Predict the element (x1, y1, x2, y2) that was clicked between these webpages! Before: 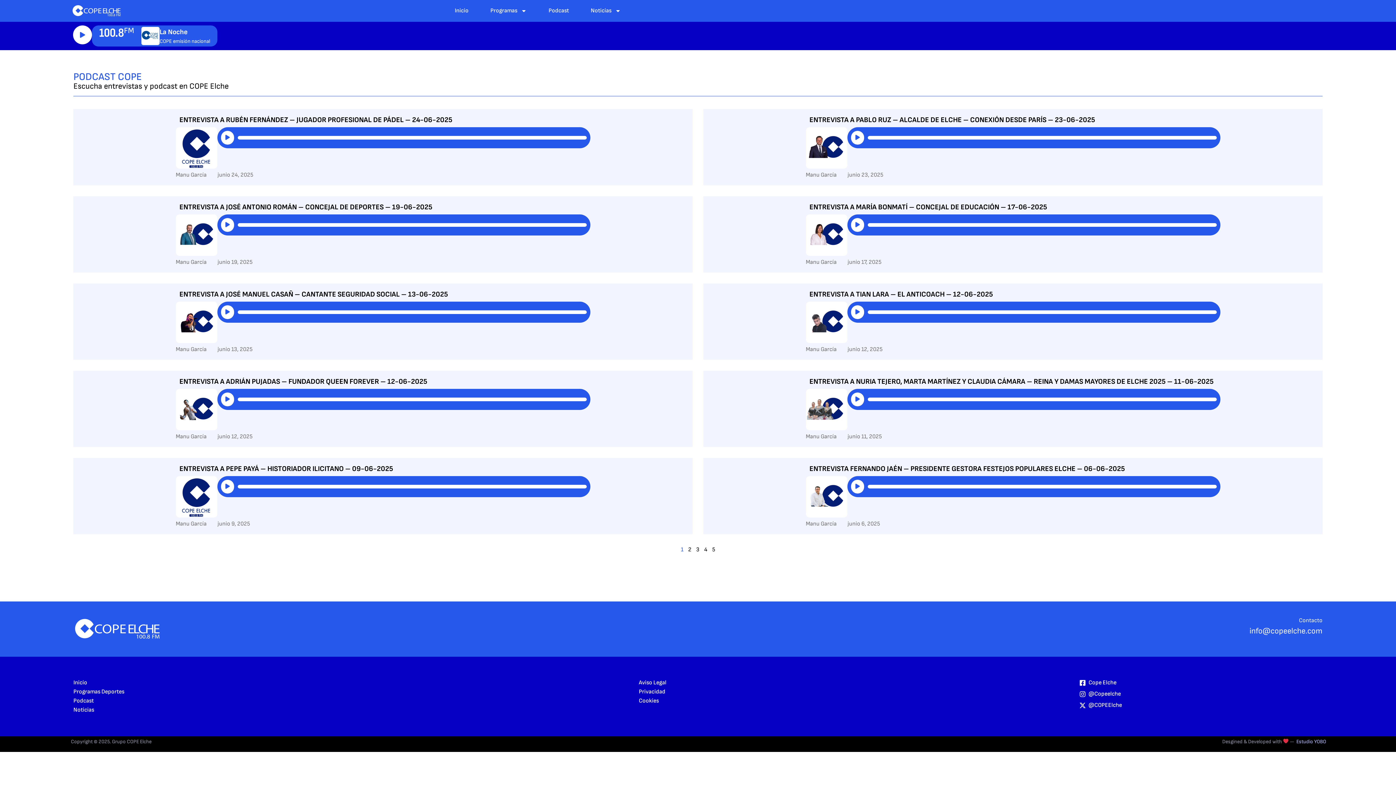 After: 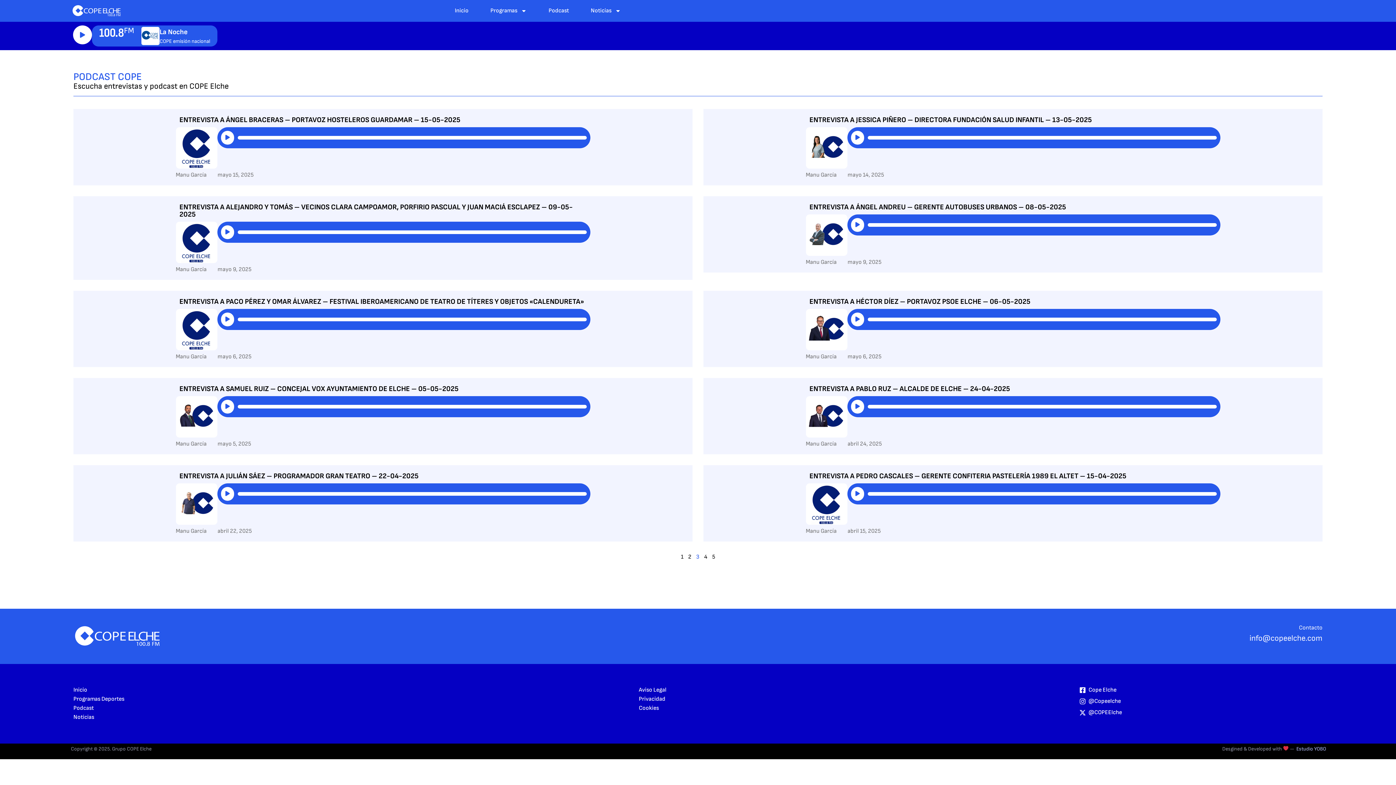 Action: bbox: (696, 546, 699, 553) label: Page
3